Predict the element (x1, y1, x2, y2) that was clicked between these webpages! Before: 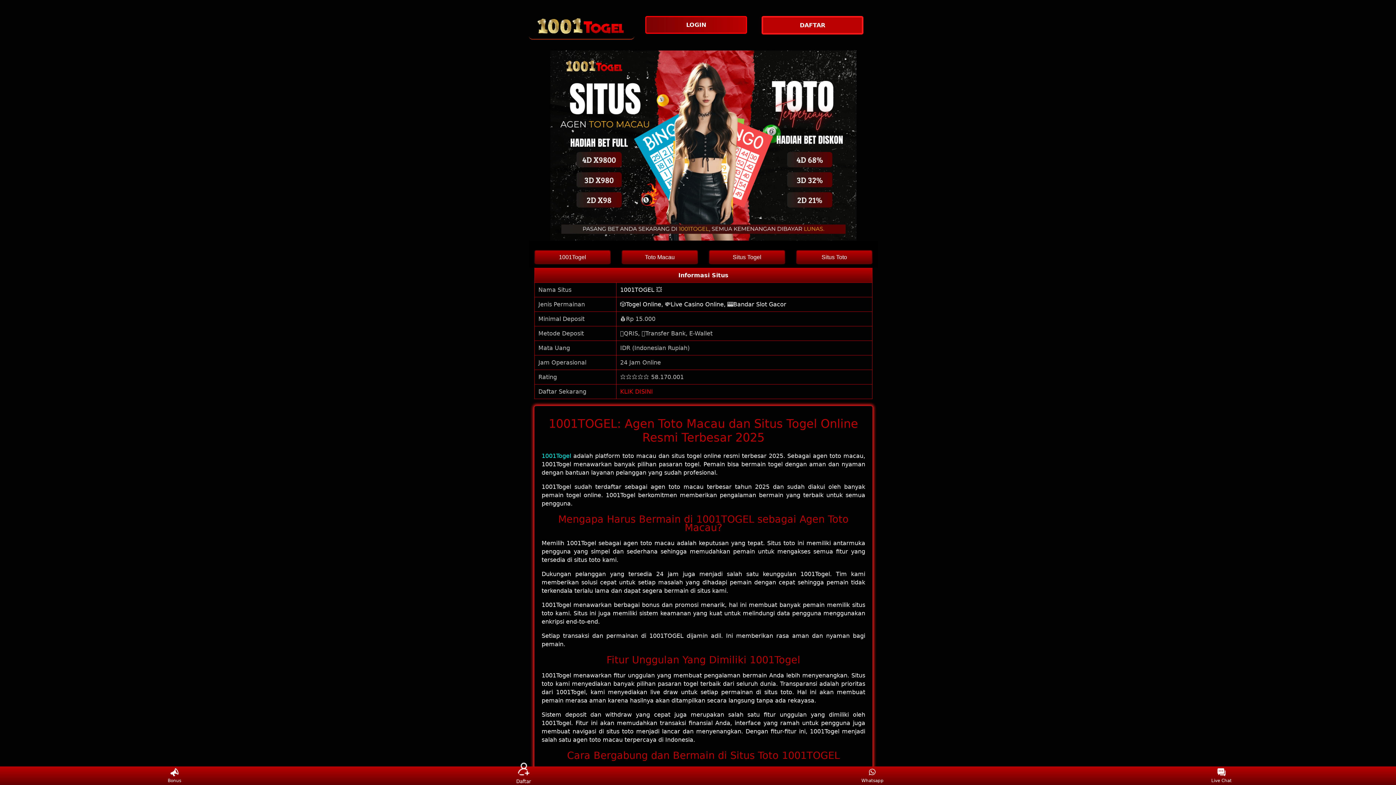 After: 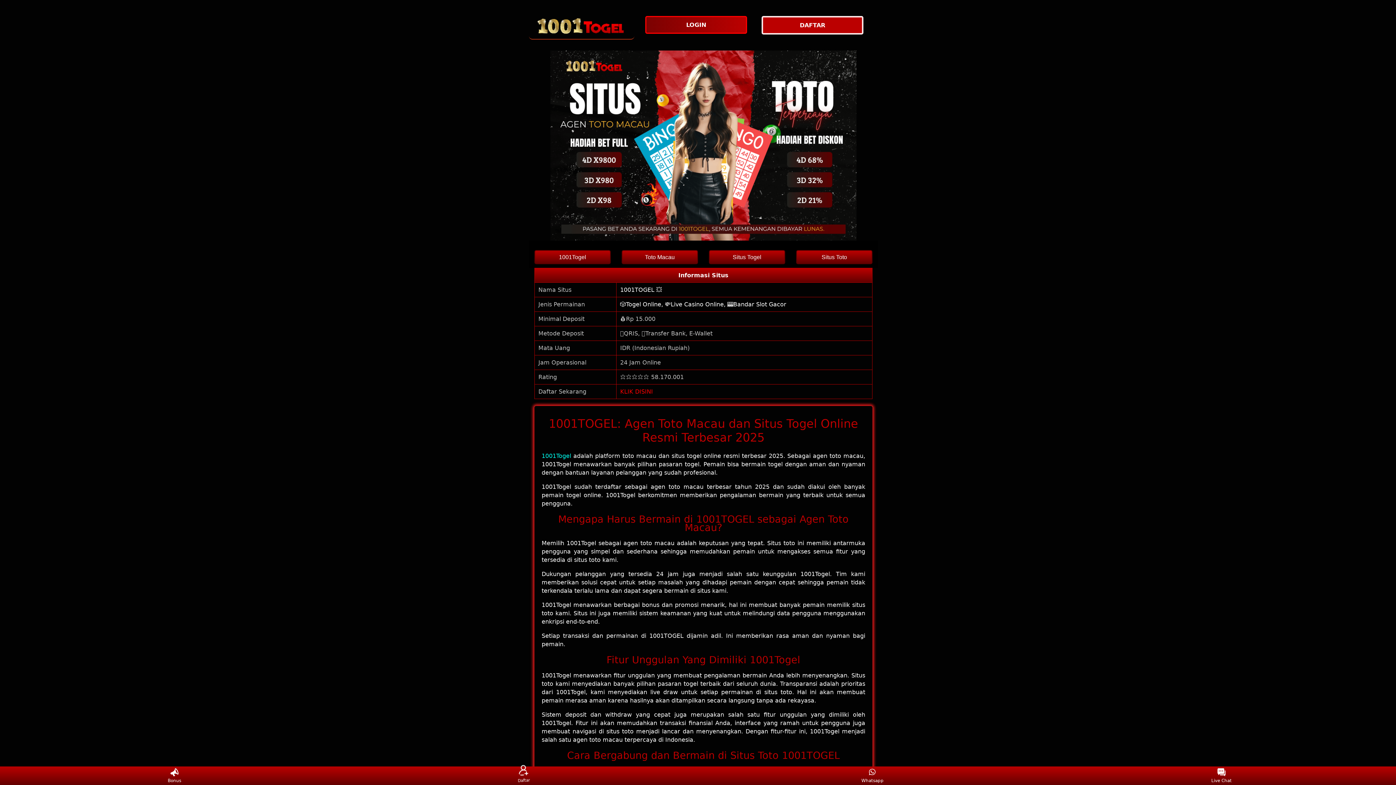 Action: label: Situs Togel bbox: (709, 250, 785, 264)